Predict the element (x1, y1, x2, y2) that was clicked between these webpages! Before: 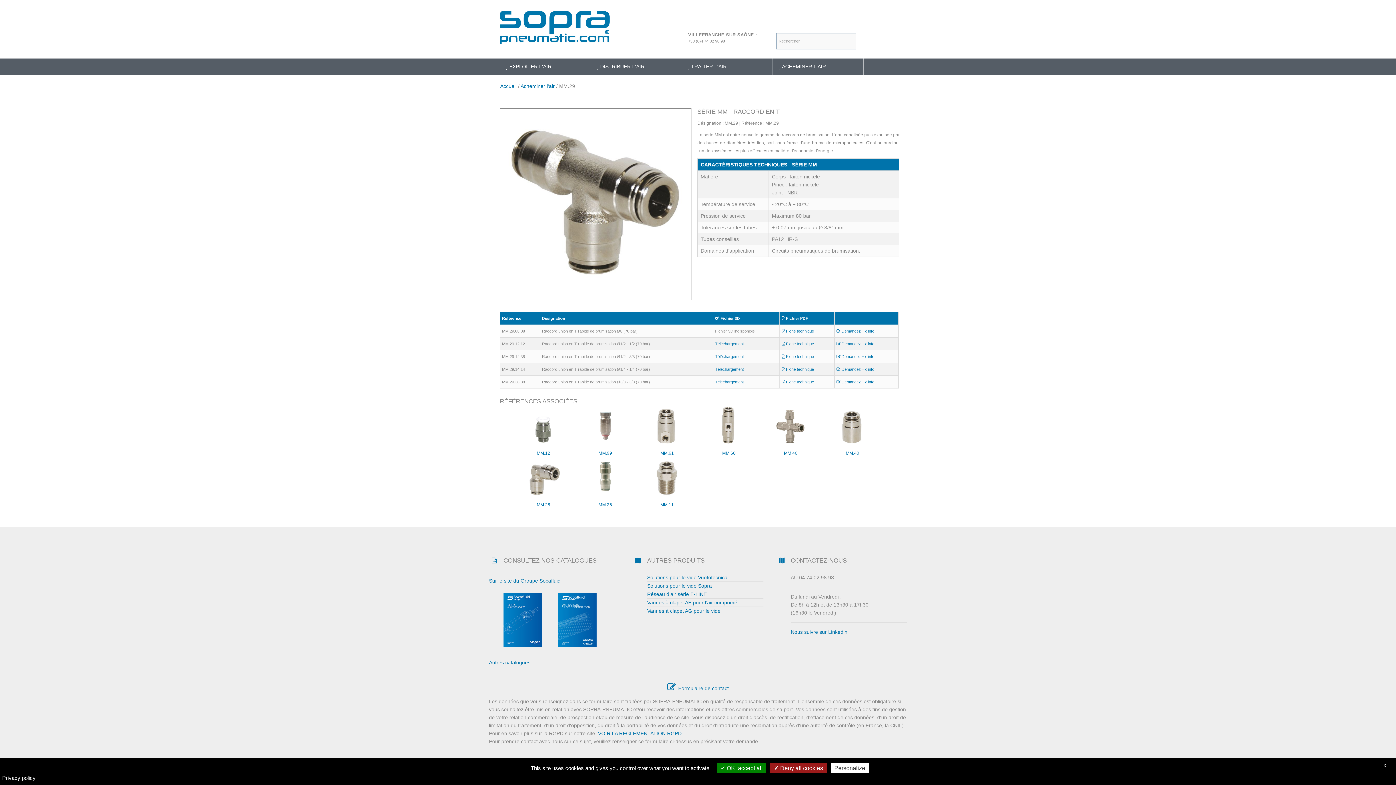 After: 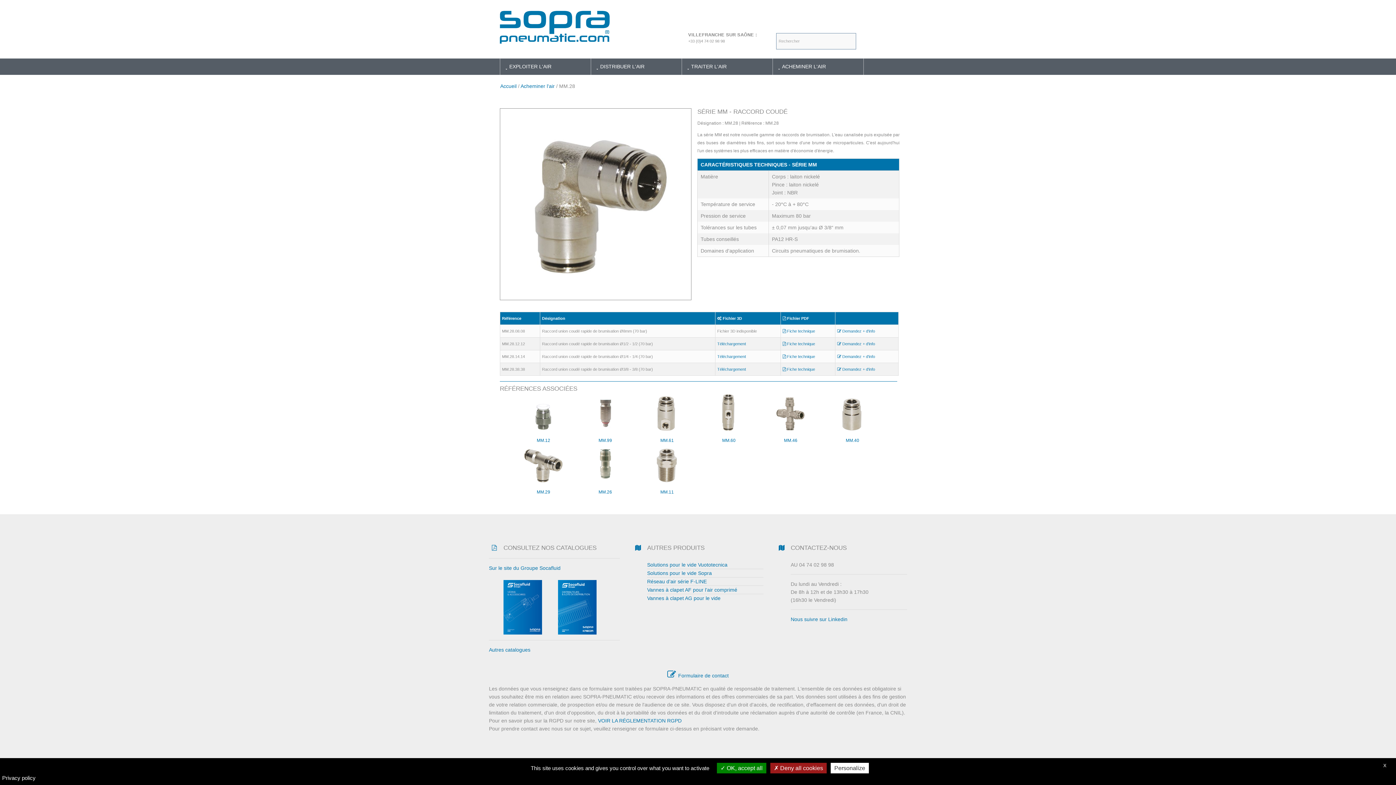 Action: label: 
MM.28 bbox: (512, 457, 574, 509)